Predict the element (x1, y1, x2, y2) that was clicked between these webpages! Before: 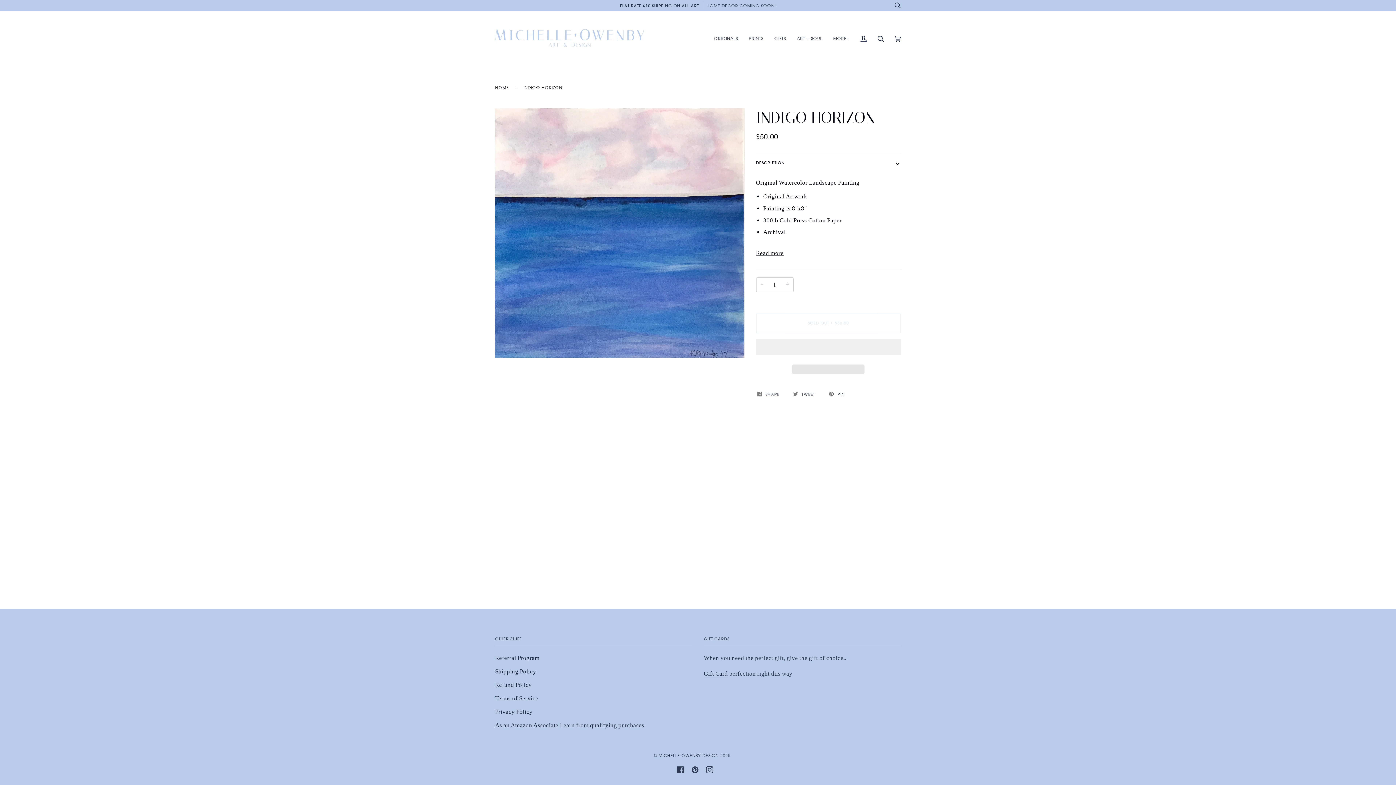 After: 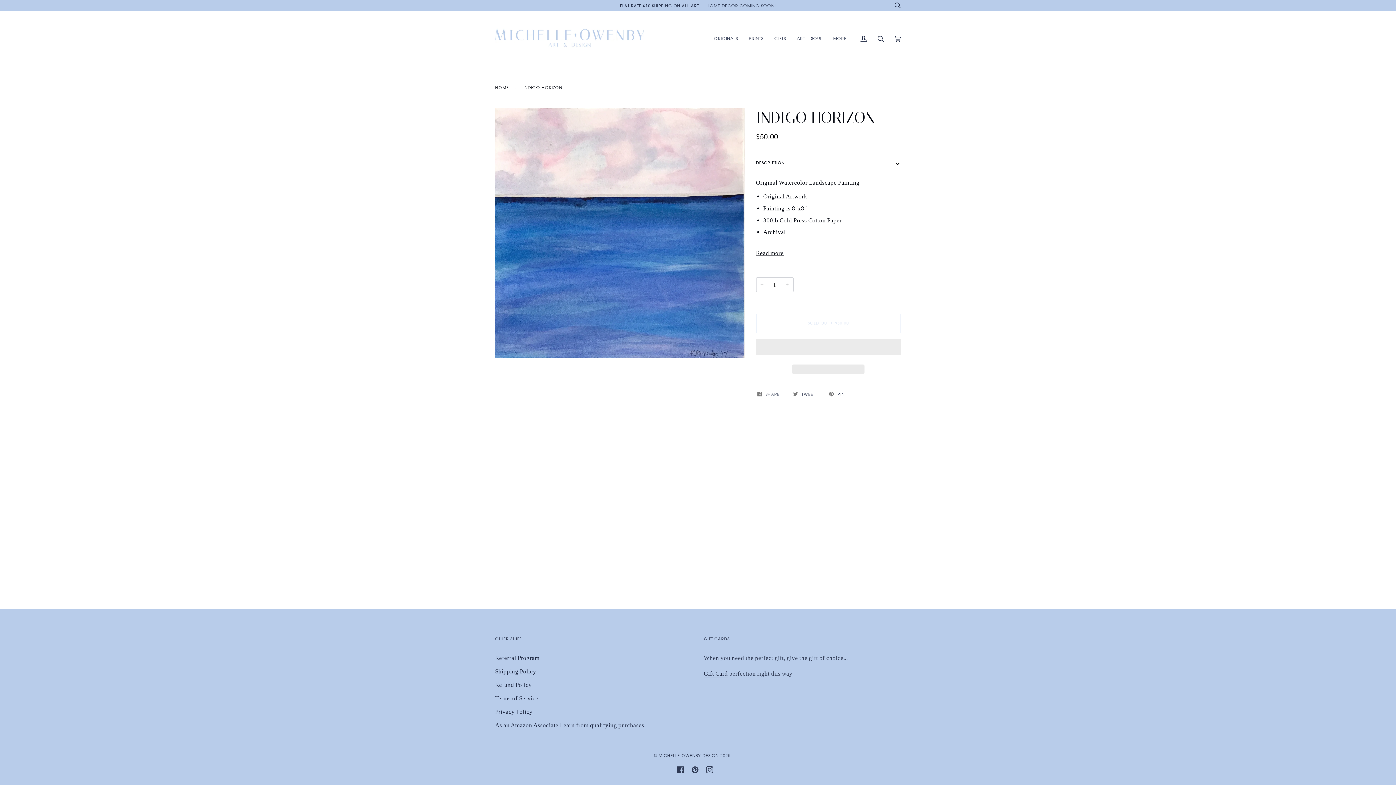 Action: label:   bbox: (792, 364, 864, 374)